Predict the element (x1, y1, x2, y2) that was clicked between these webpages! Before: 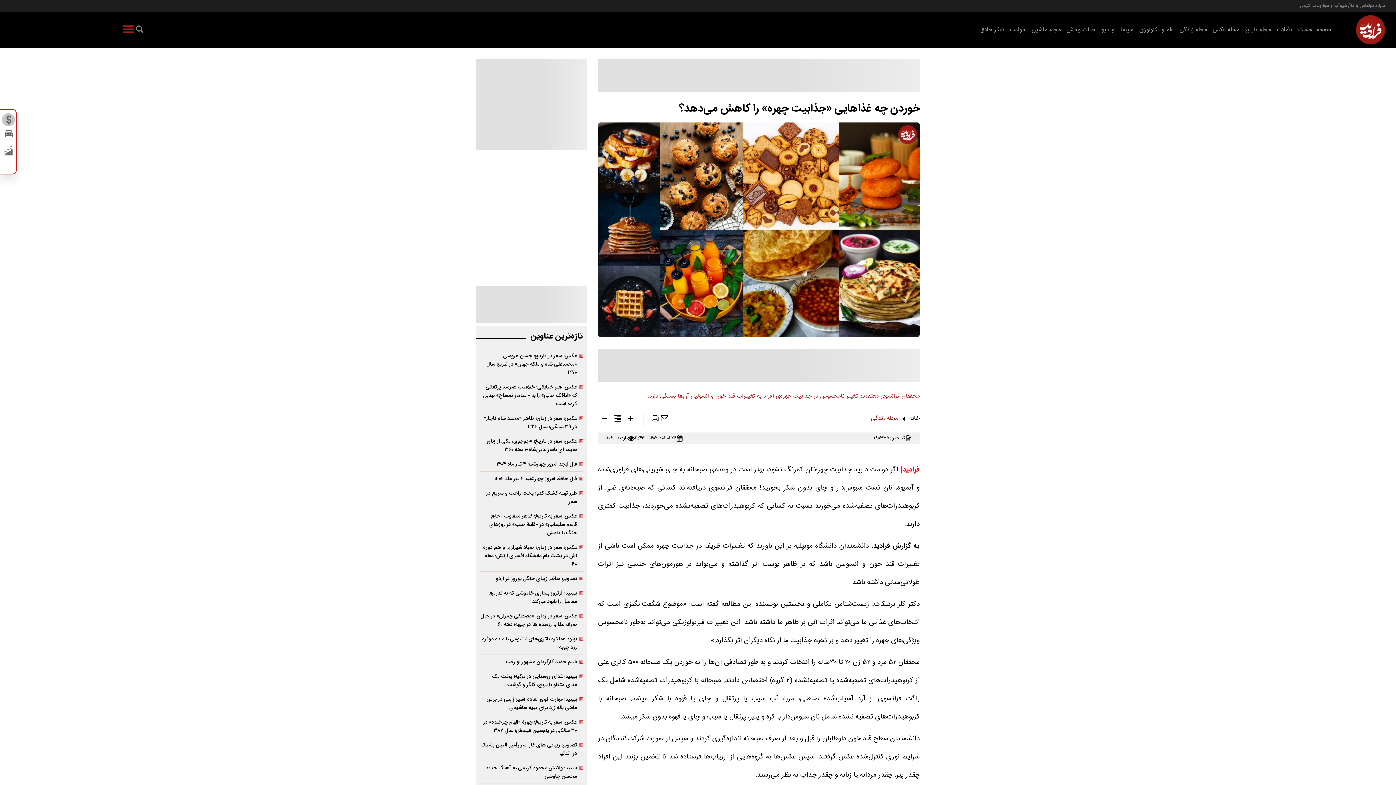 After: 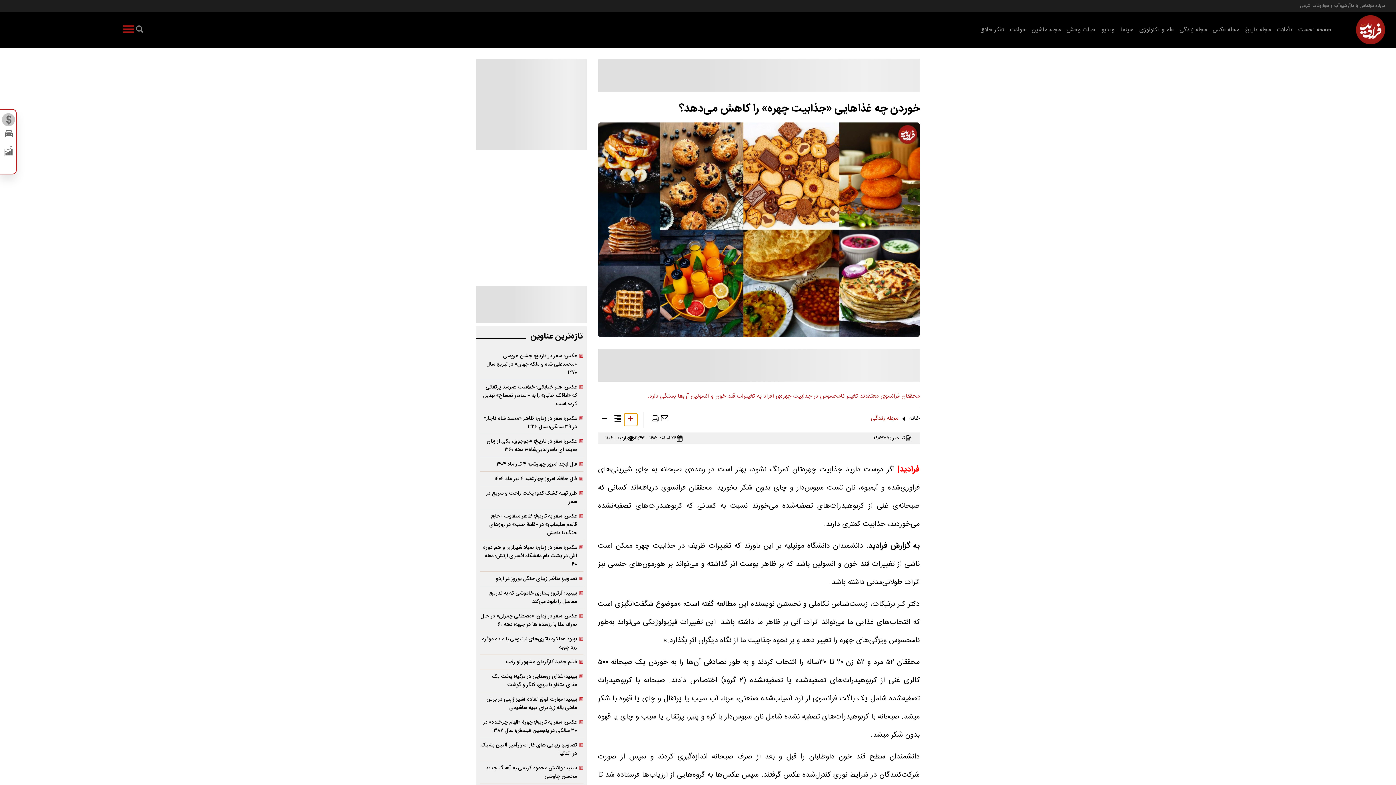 Action: bbox: (624, 413, 637, 426) label: font_controller